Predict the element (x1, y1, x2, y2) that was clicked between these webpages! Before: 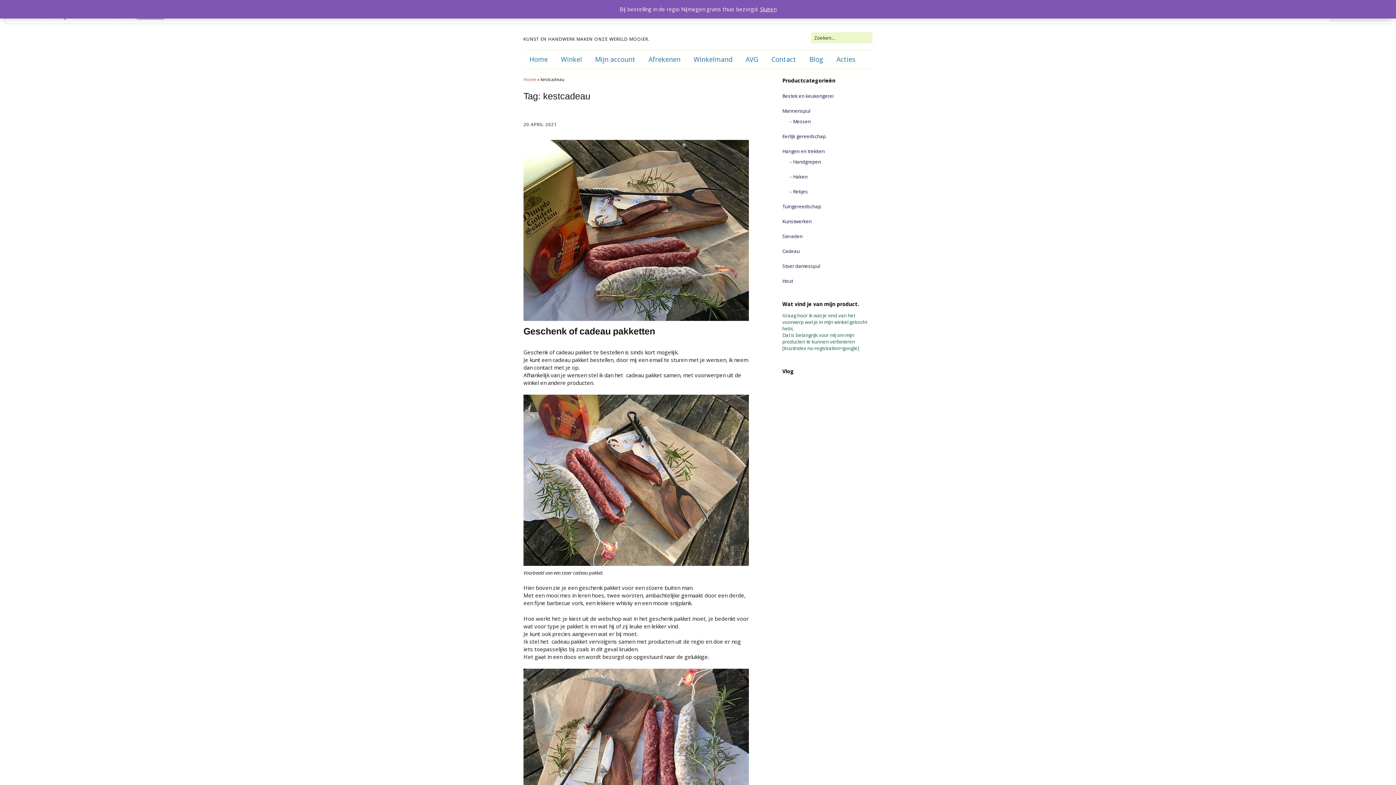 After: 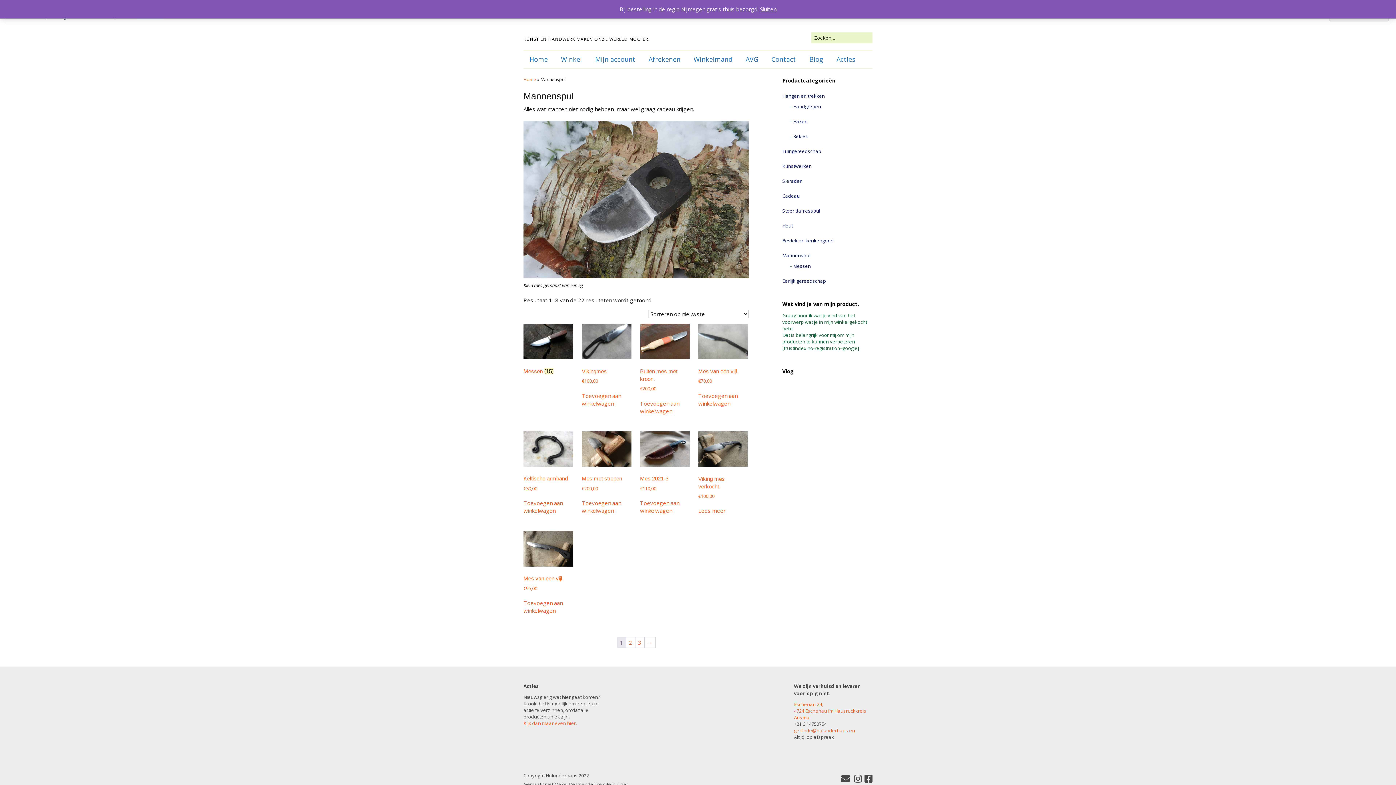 Action: label: Mannenspul bbox: (782, 107, 810, 114)